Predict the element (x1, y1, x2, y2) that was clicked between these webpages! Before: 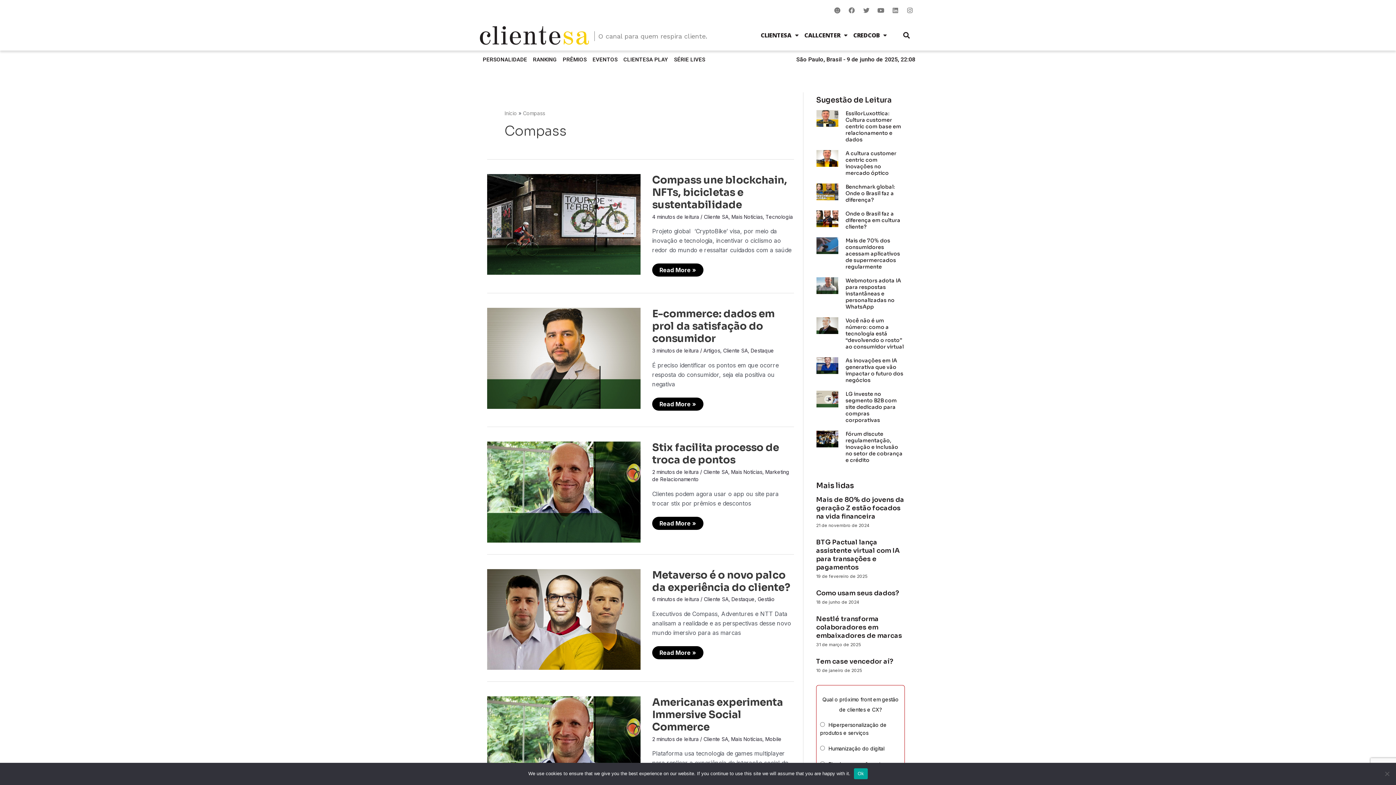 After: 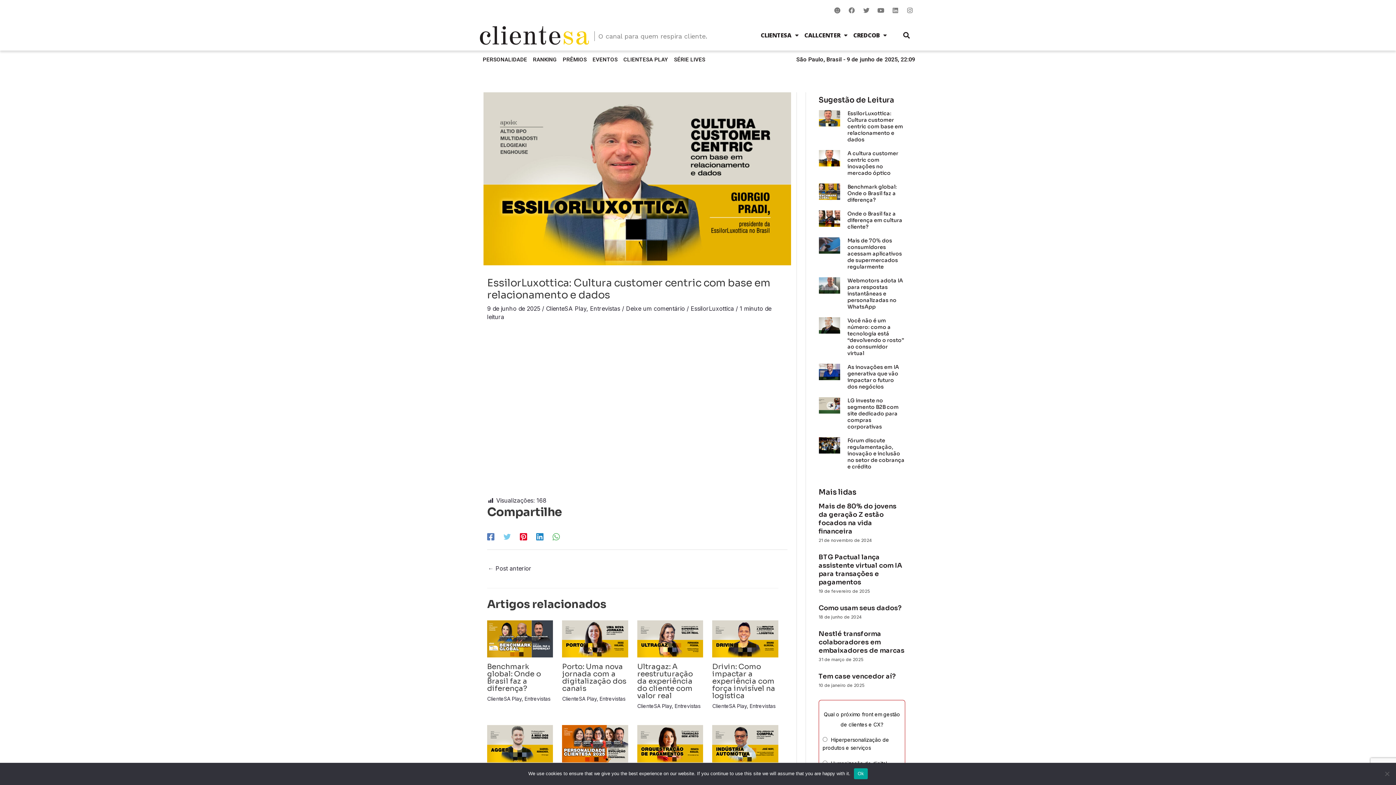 Action: bbox: (845, 110, 901, 142) label: EssilorLuxottica: Cultura customer centric com base em relacionamento e dados